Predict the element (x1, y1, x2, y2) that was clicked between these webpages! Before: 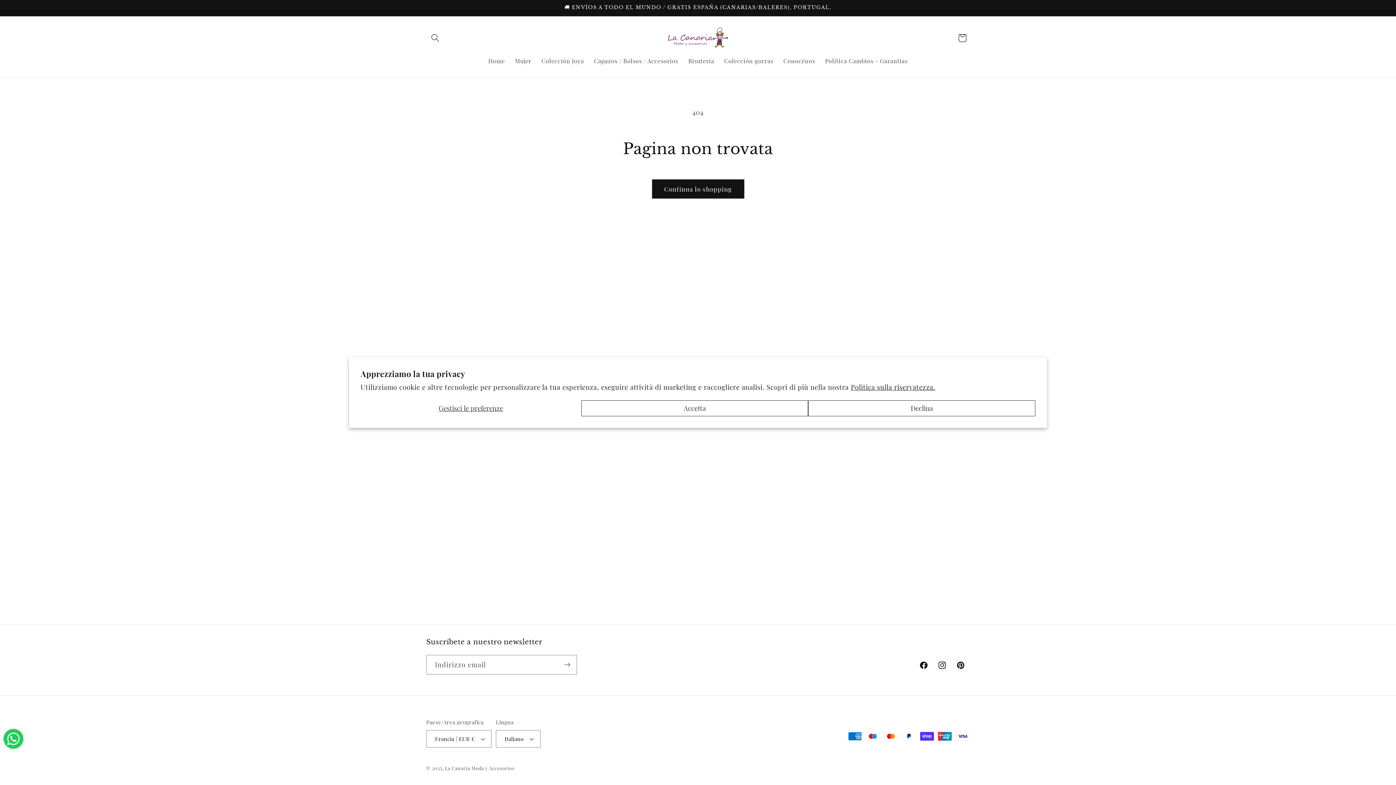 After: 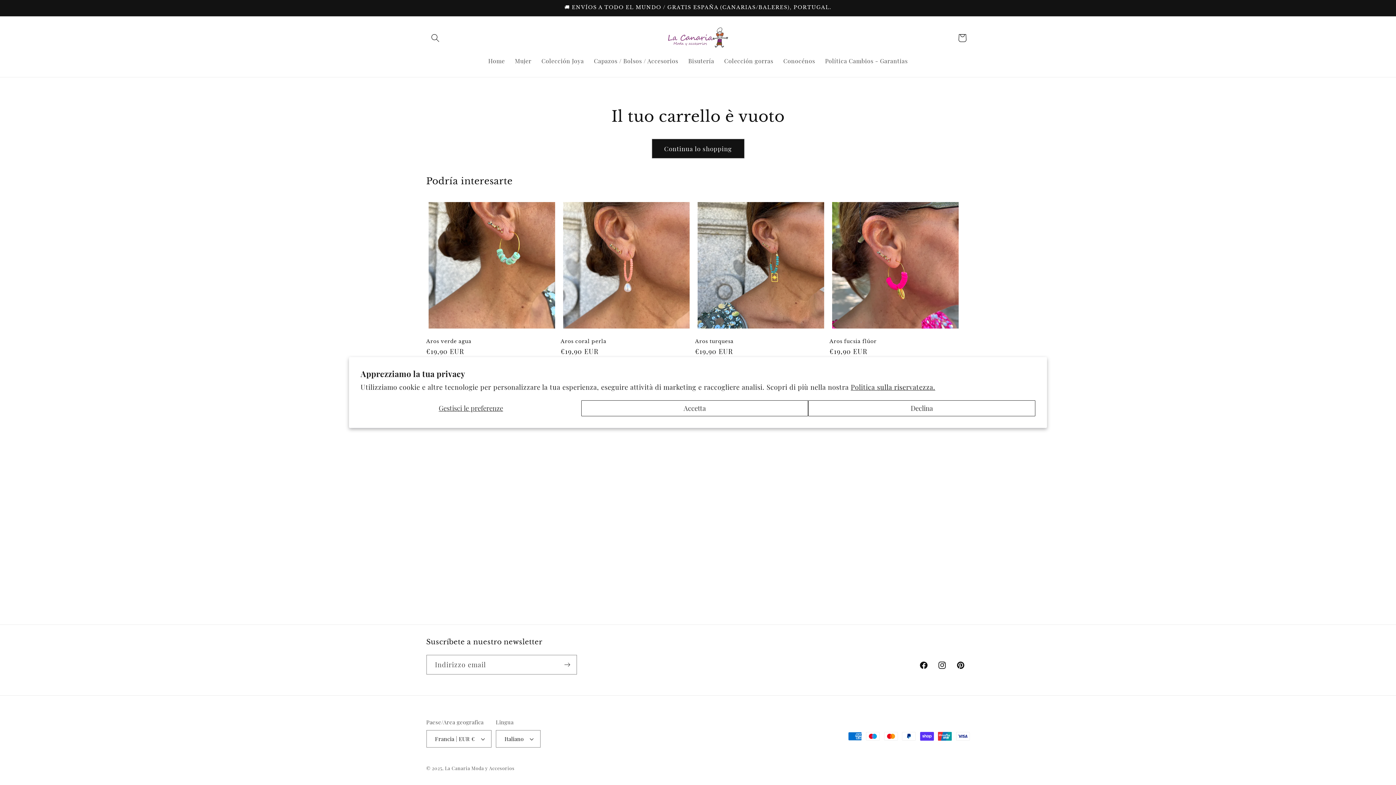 Action: bbox: (953, 28, 971, 47) label: Carrello